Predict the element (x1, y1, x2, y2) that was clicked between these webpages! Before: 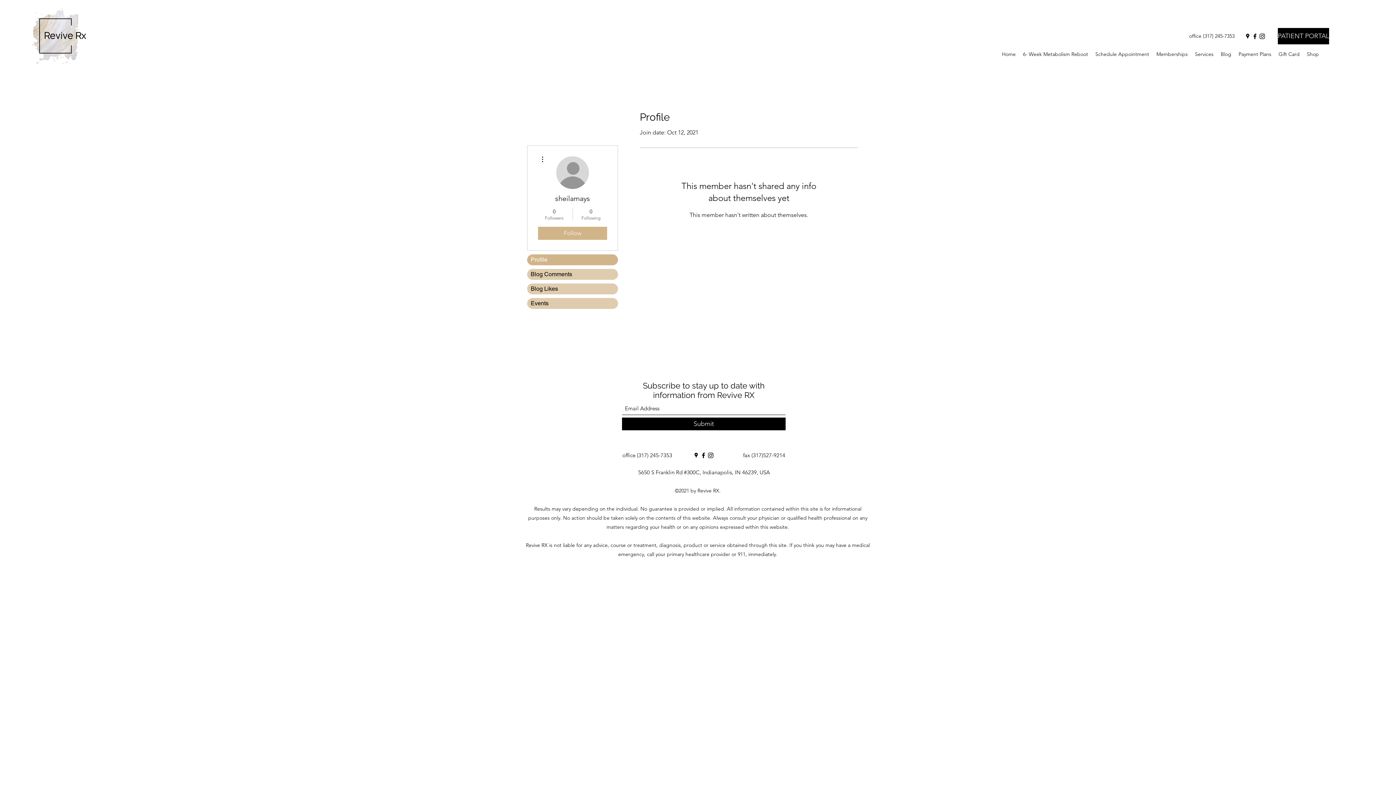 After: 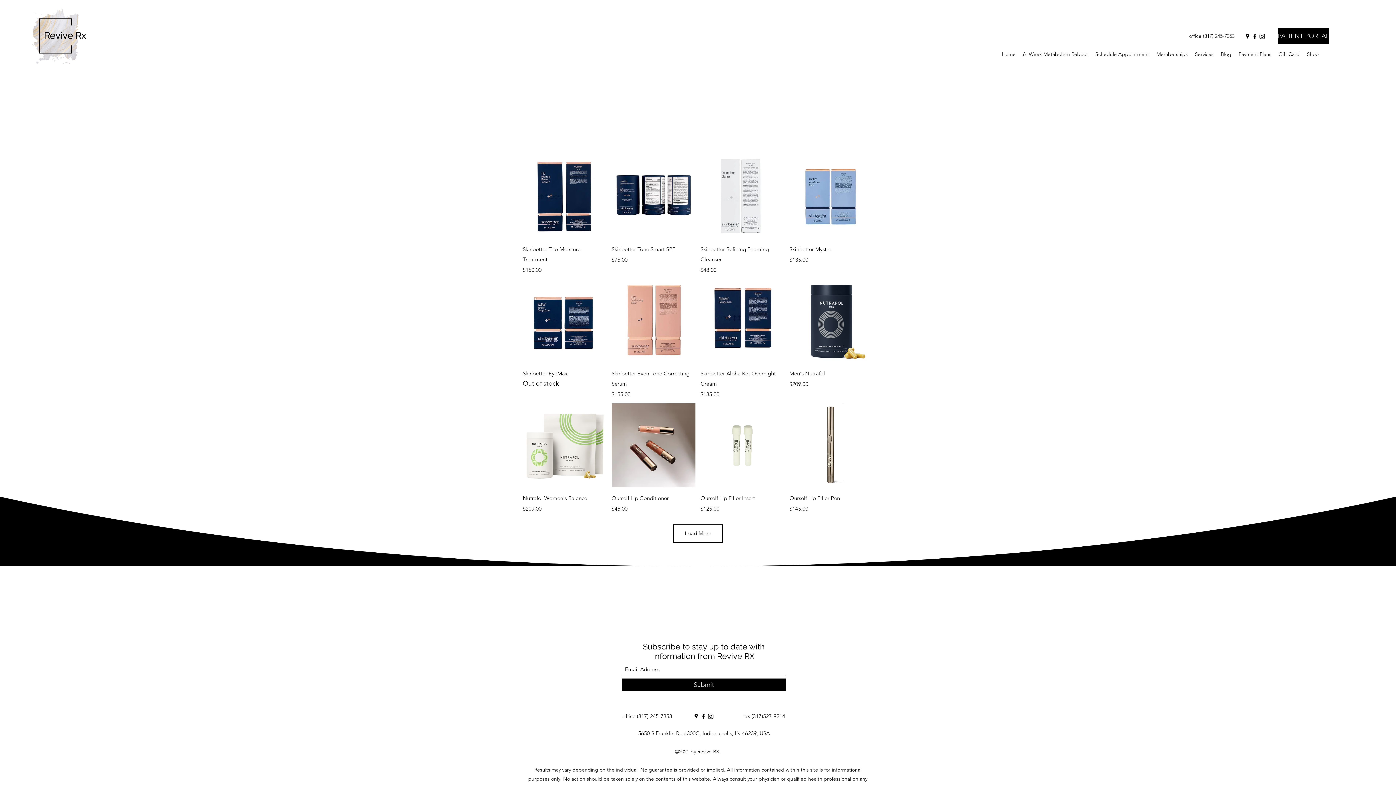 Action: bbox: (1303, 48, 1322, 59) label: Shop